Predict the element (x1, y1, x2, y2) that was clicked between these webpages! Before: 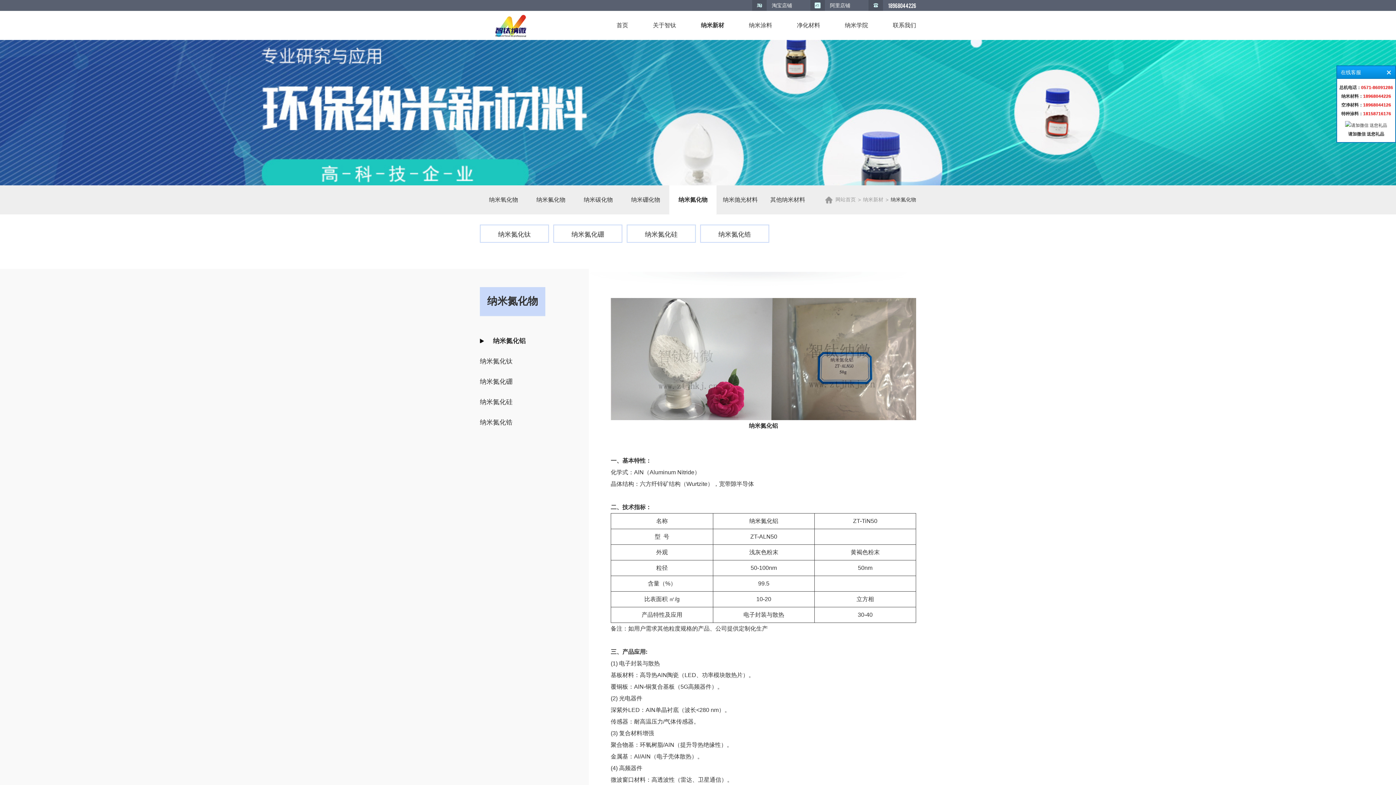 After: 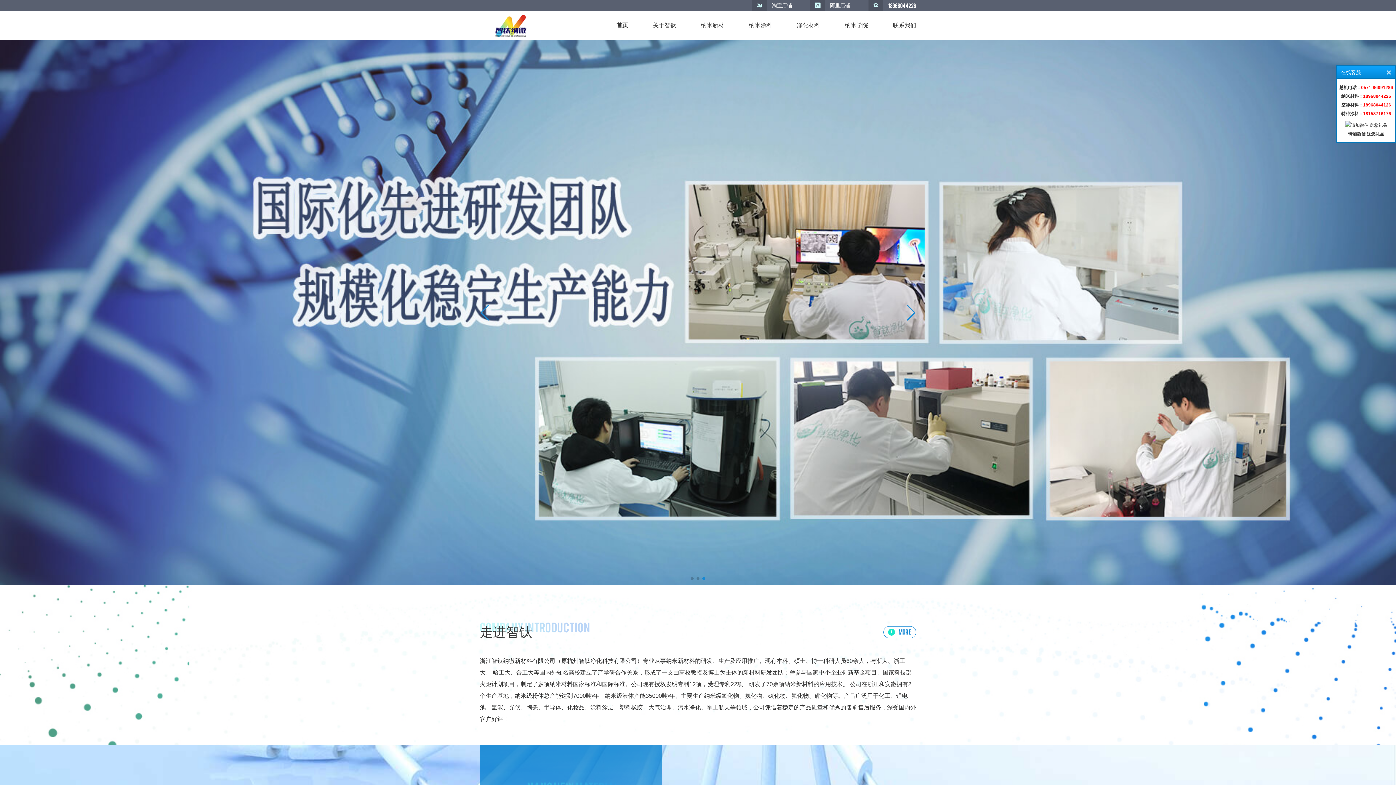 Action: bbox: (480, 14, 541, 36)